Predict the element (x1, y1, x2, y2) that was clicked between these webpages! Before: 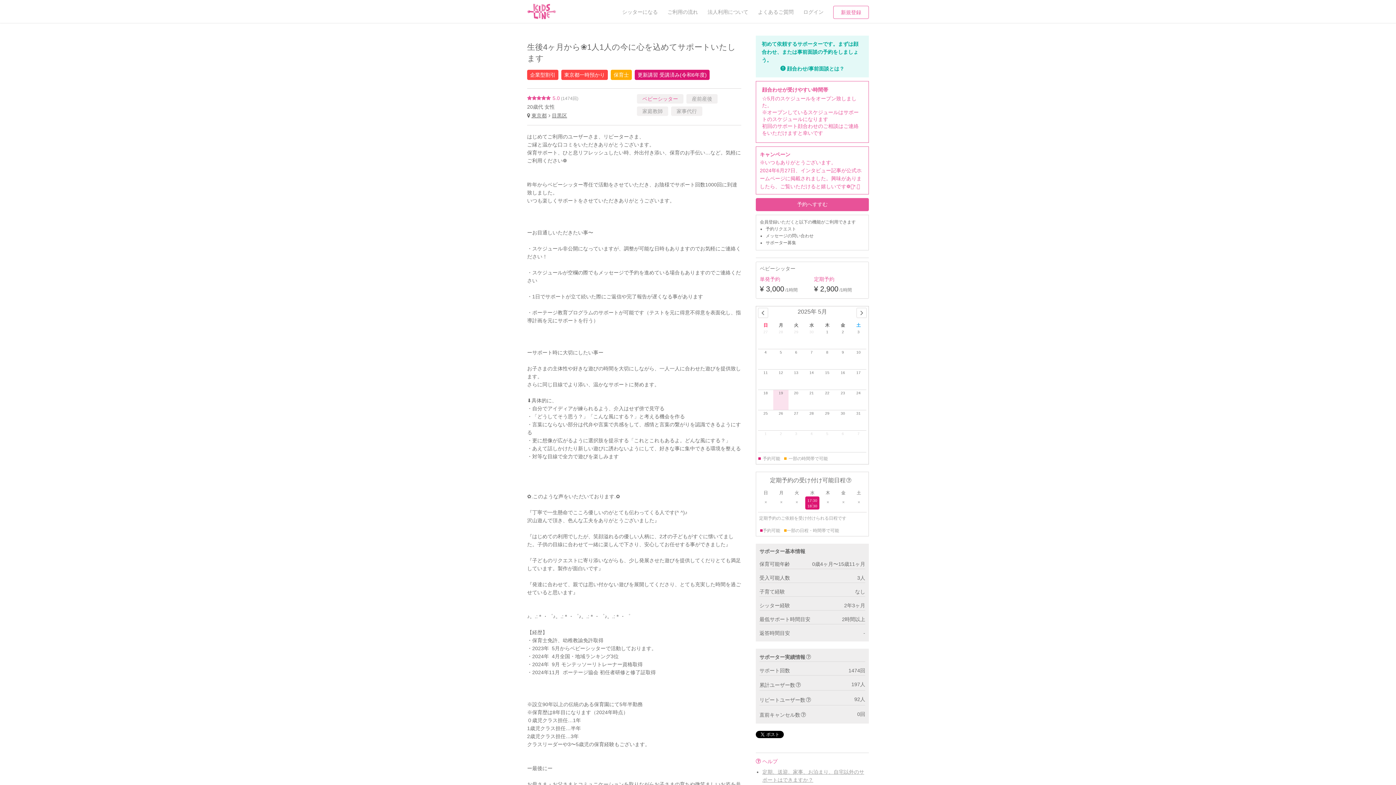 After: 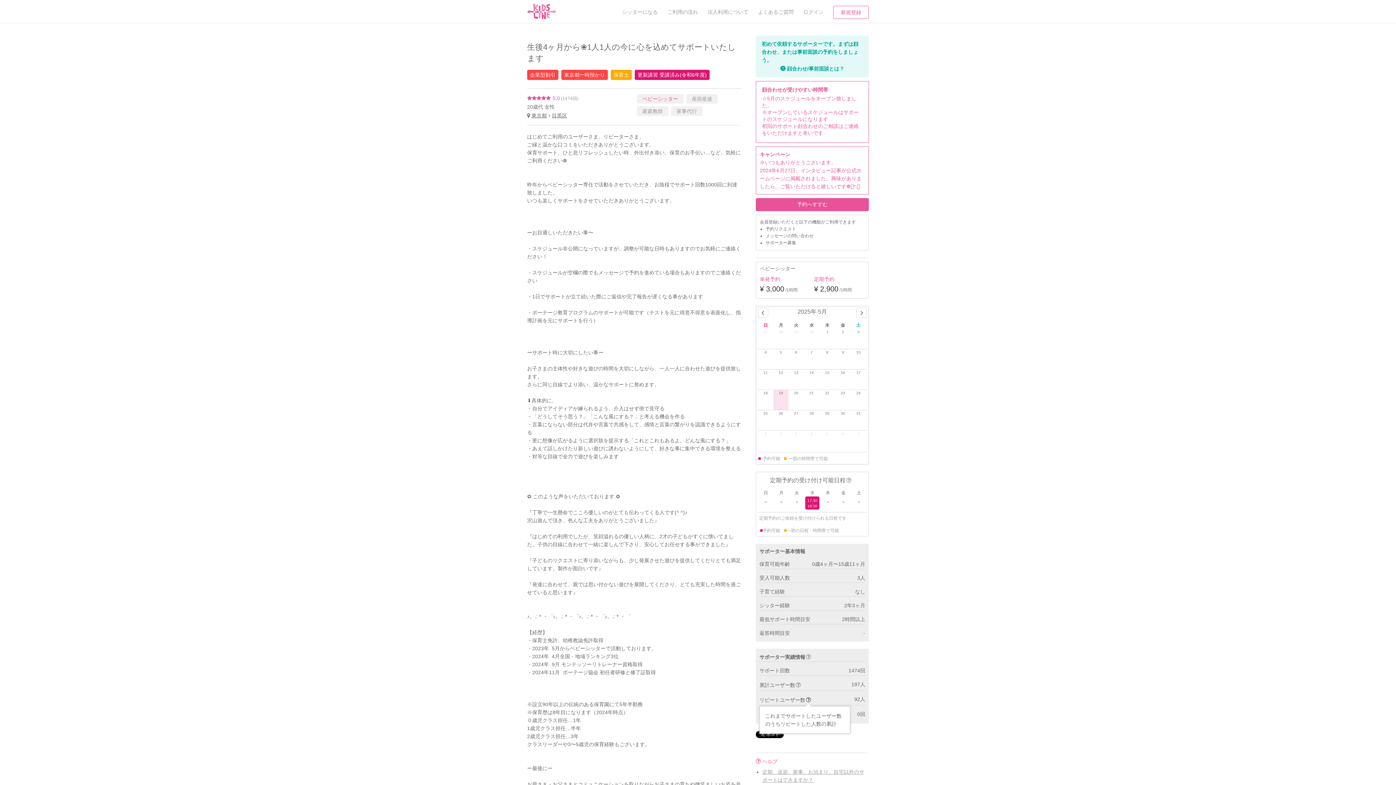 Action: bbox: (805, 697, 814, 703)